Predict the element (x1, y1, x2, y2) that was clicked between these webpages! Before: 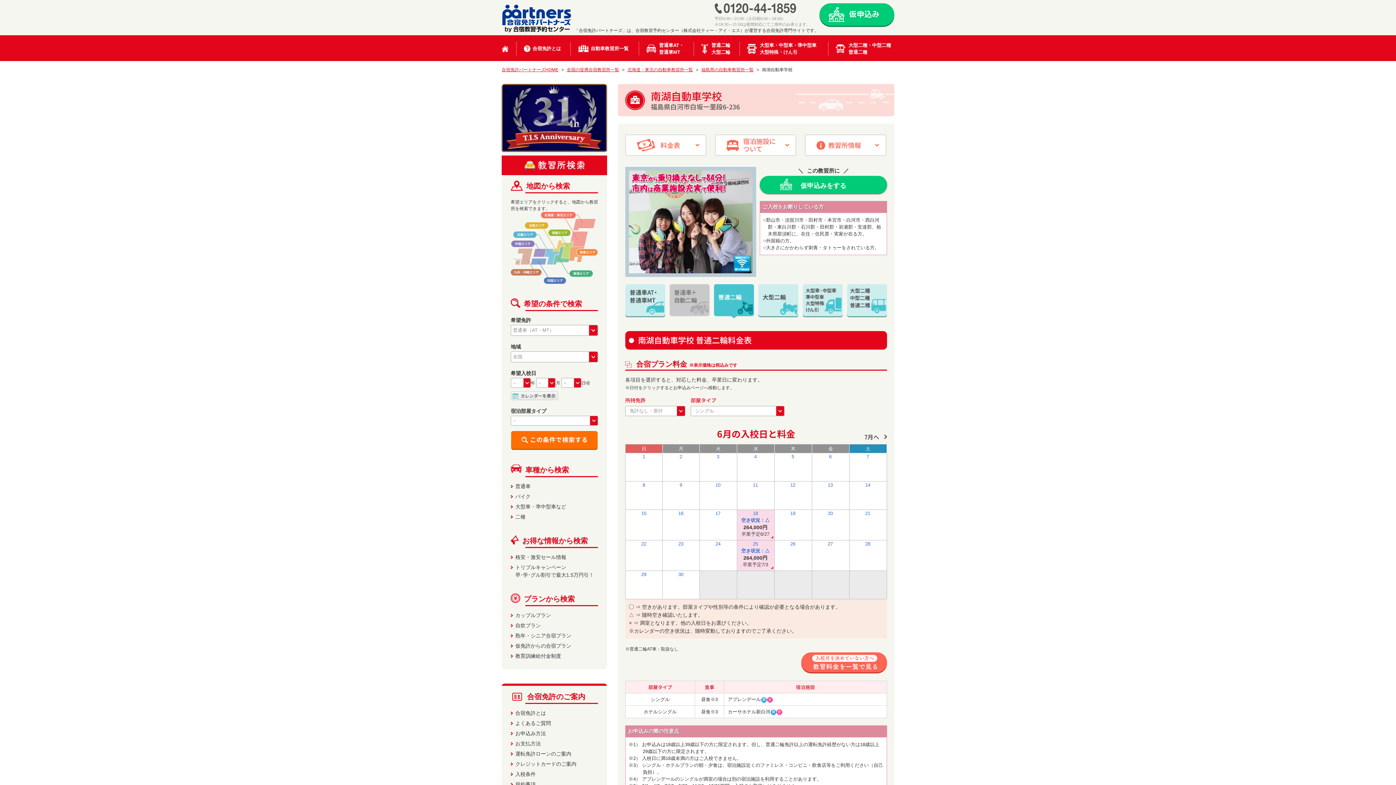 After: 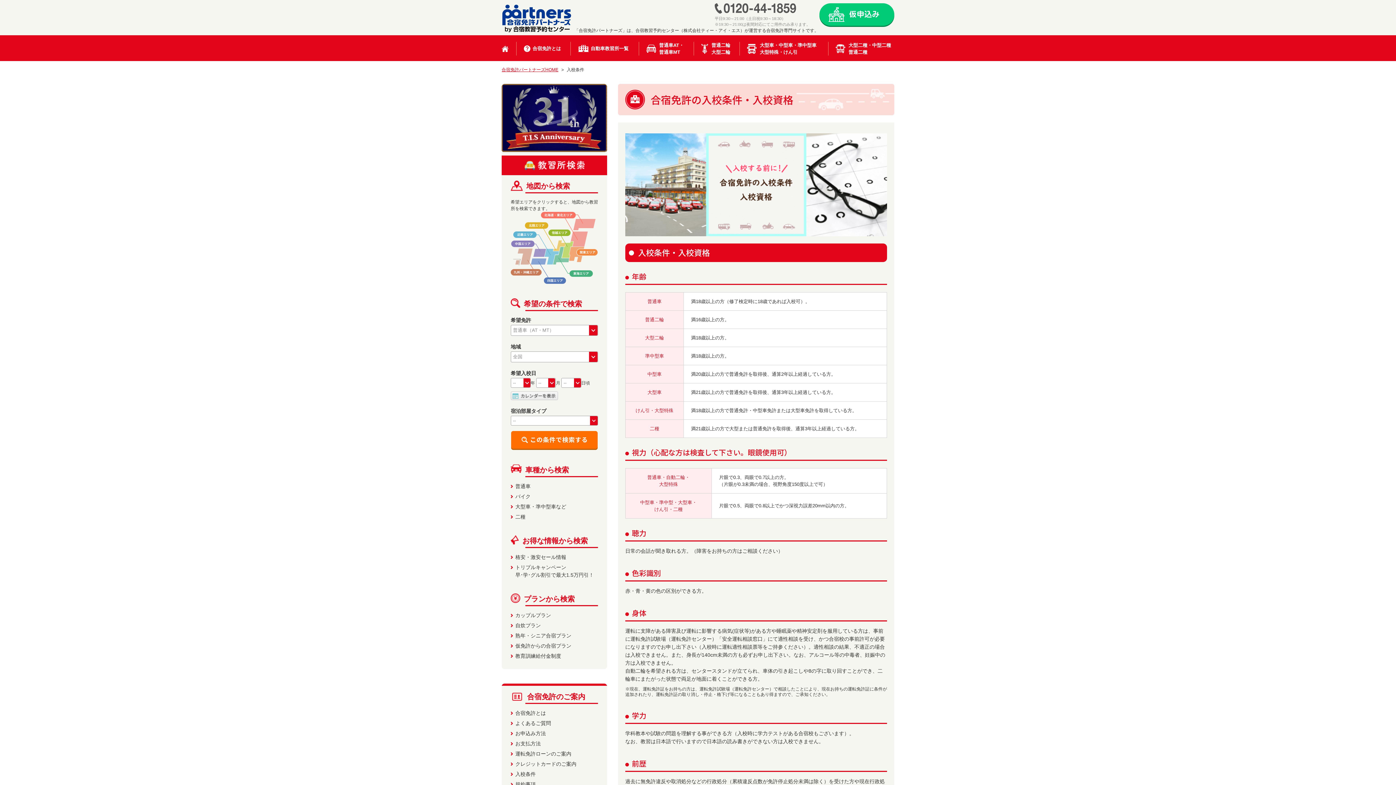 Action: label: 入校条件 bbox: (510, 770, 535, 778)